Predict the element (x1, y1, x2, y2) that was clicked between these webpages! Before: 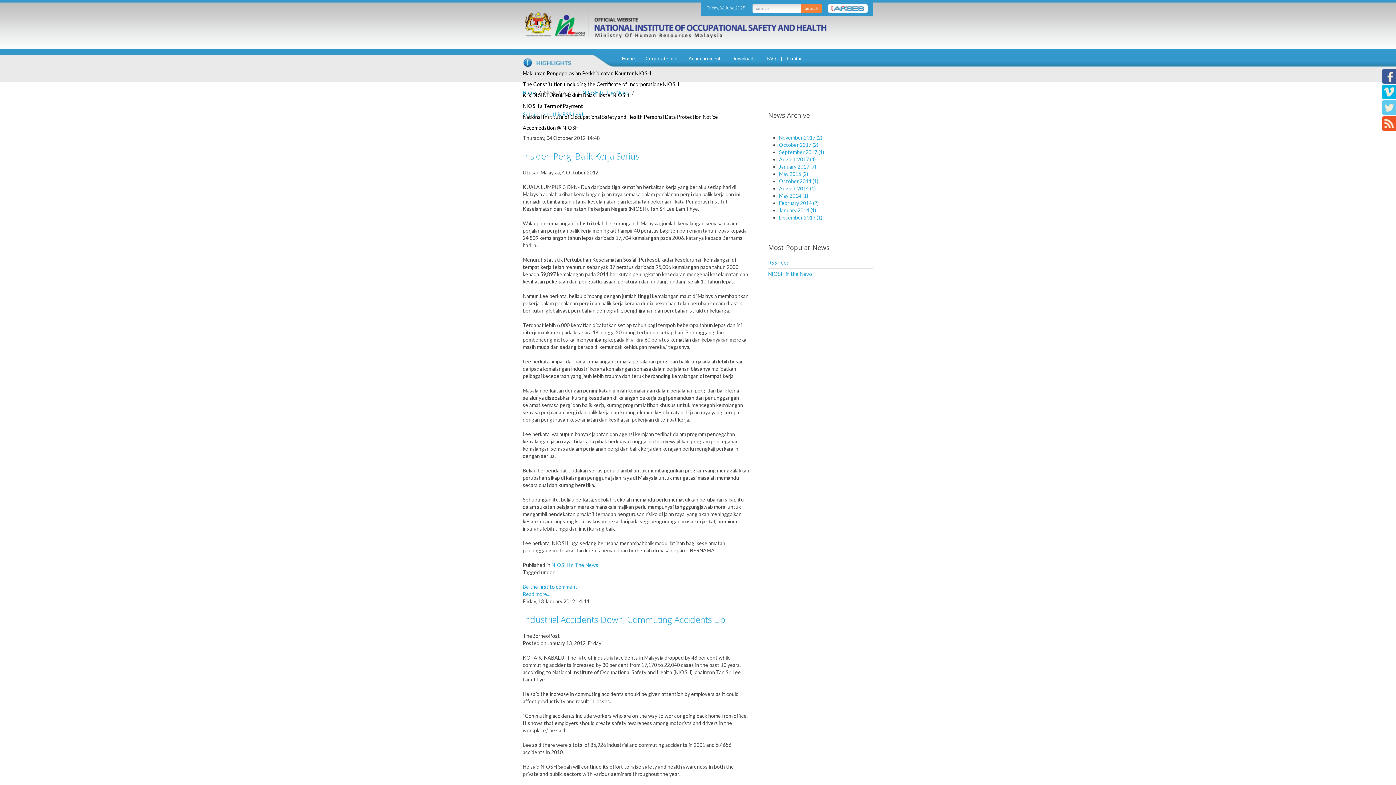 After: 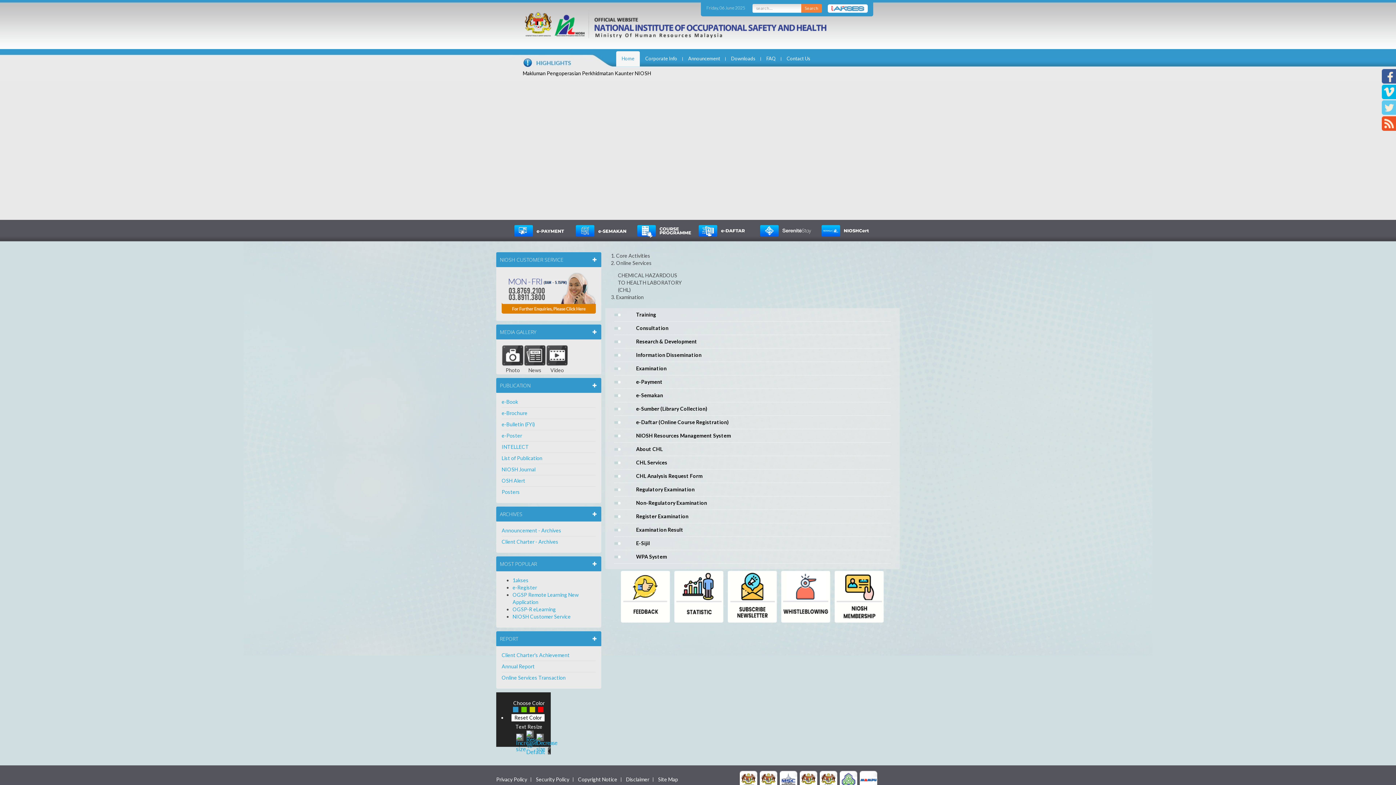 Action: bbox: (522, 89, 536, 96) label: Home